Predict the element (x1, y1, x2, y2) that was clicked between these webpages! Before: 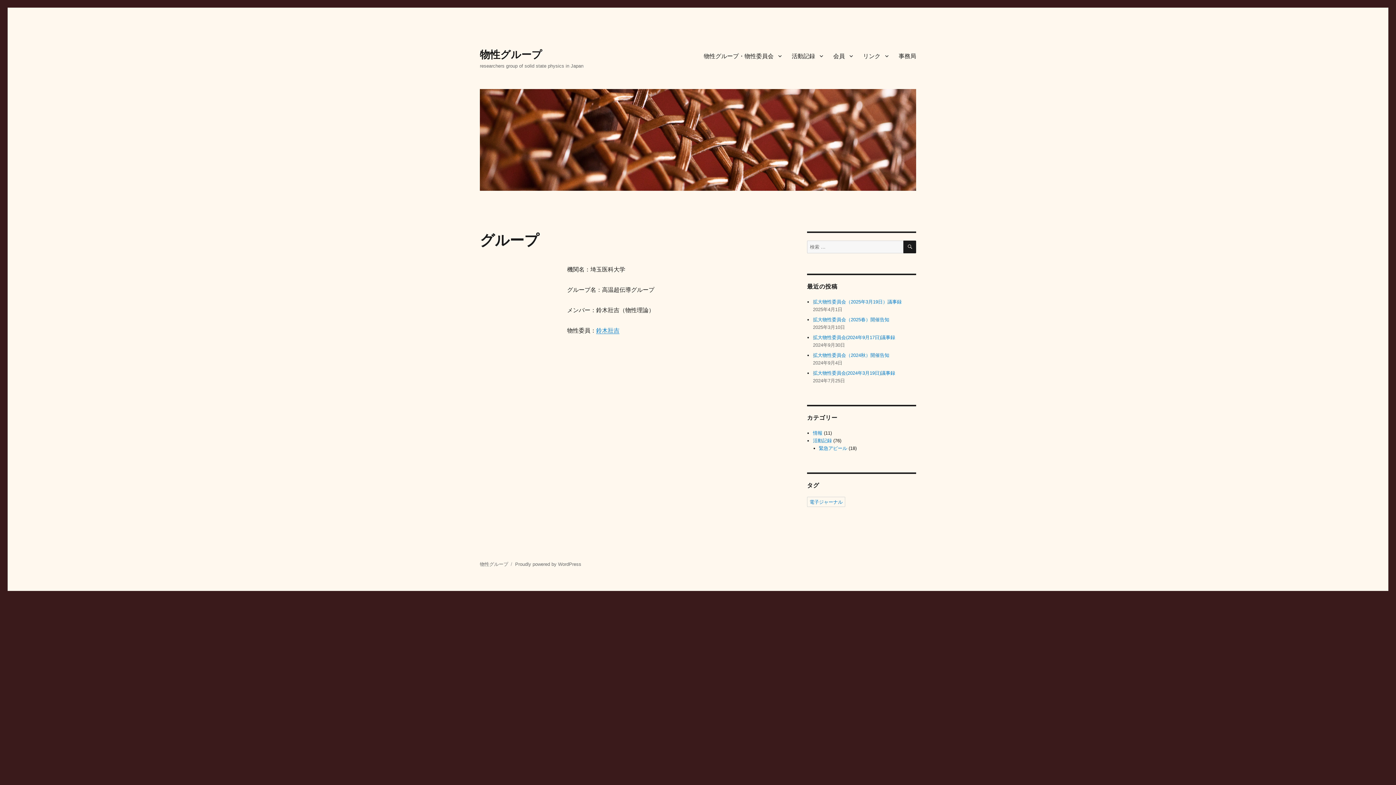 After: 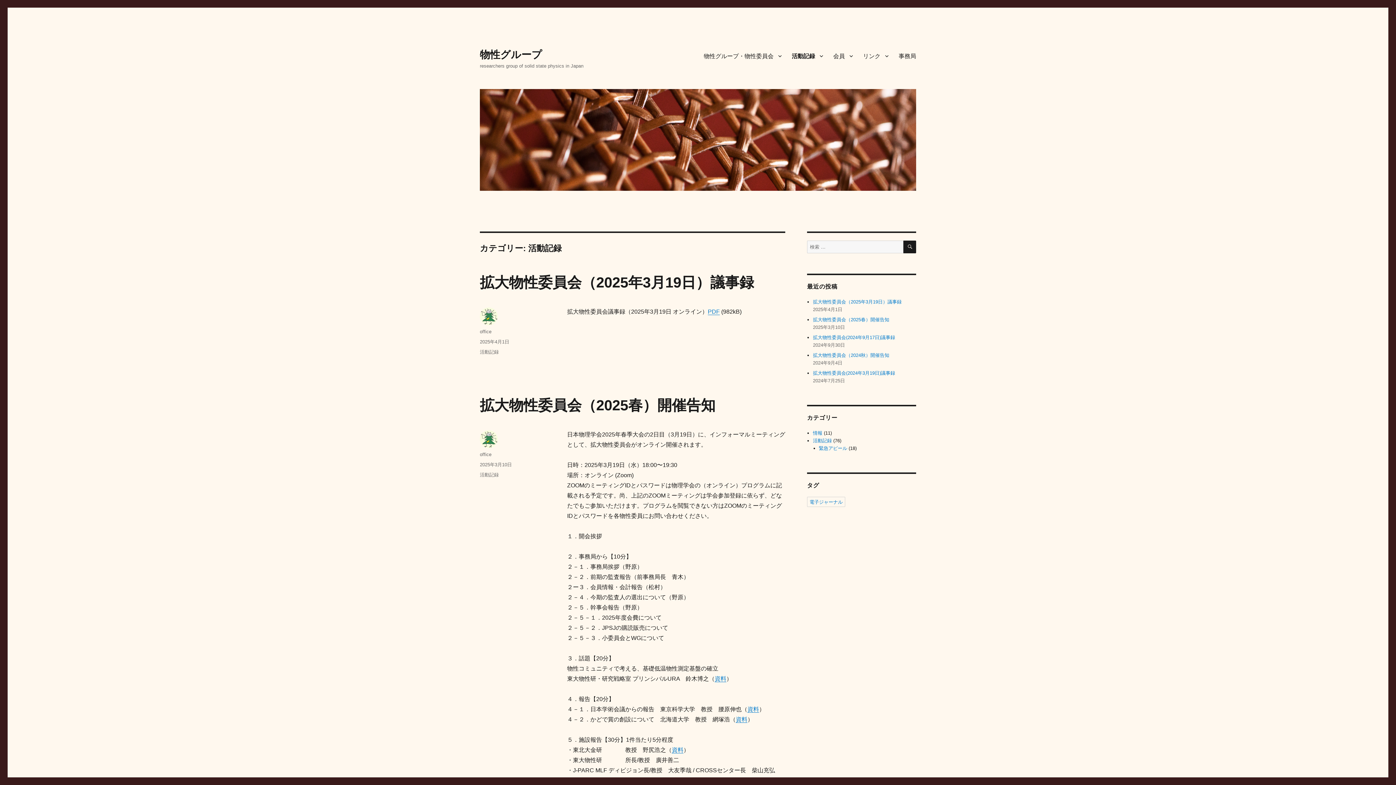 Action: label: 活動記録 bbox: (786, 48, 828, 63)